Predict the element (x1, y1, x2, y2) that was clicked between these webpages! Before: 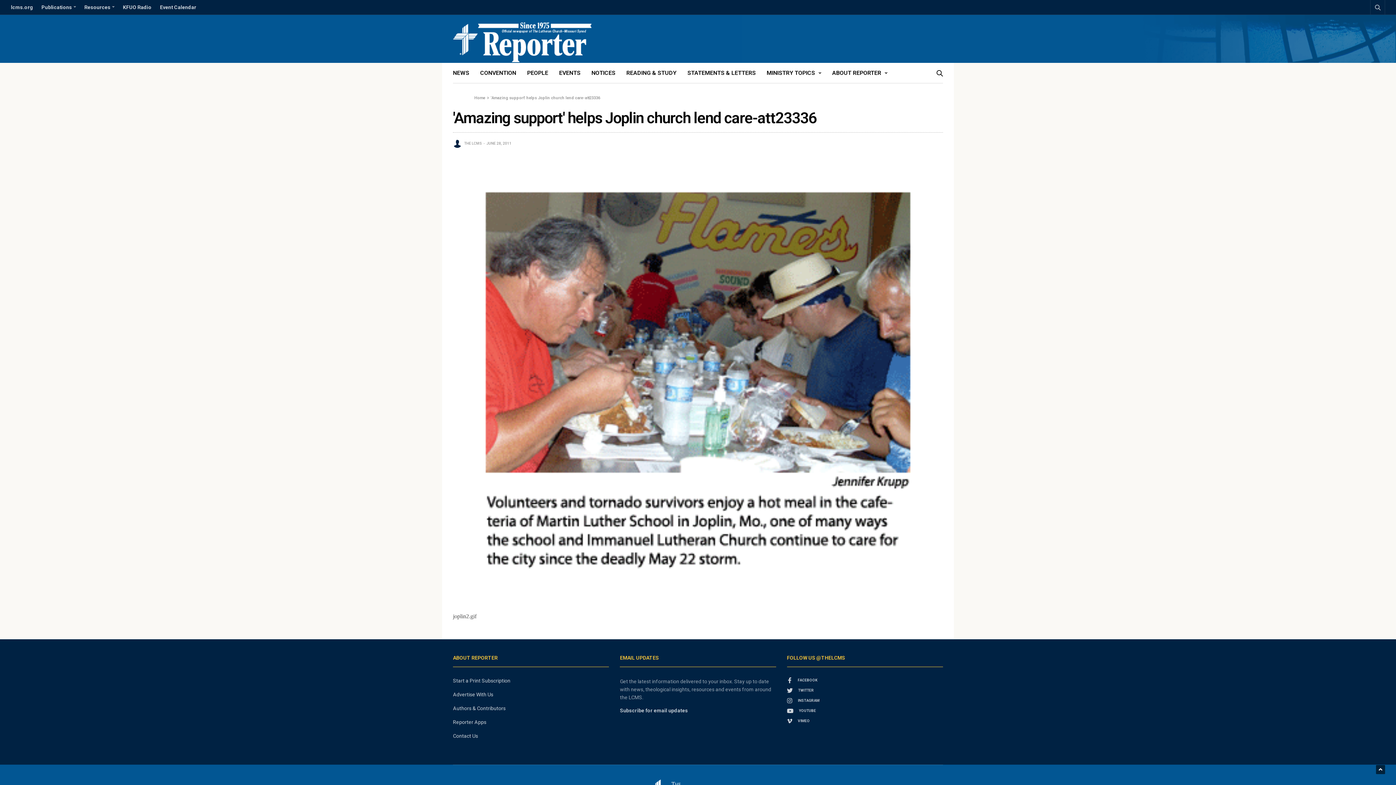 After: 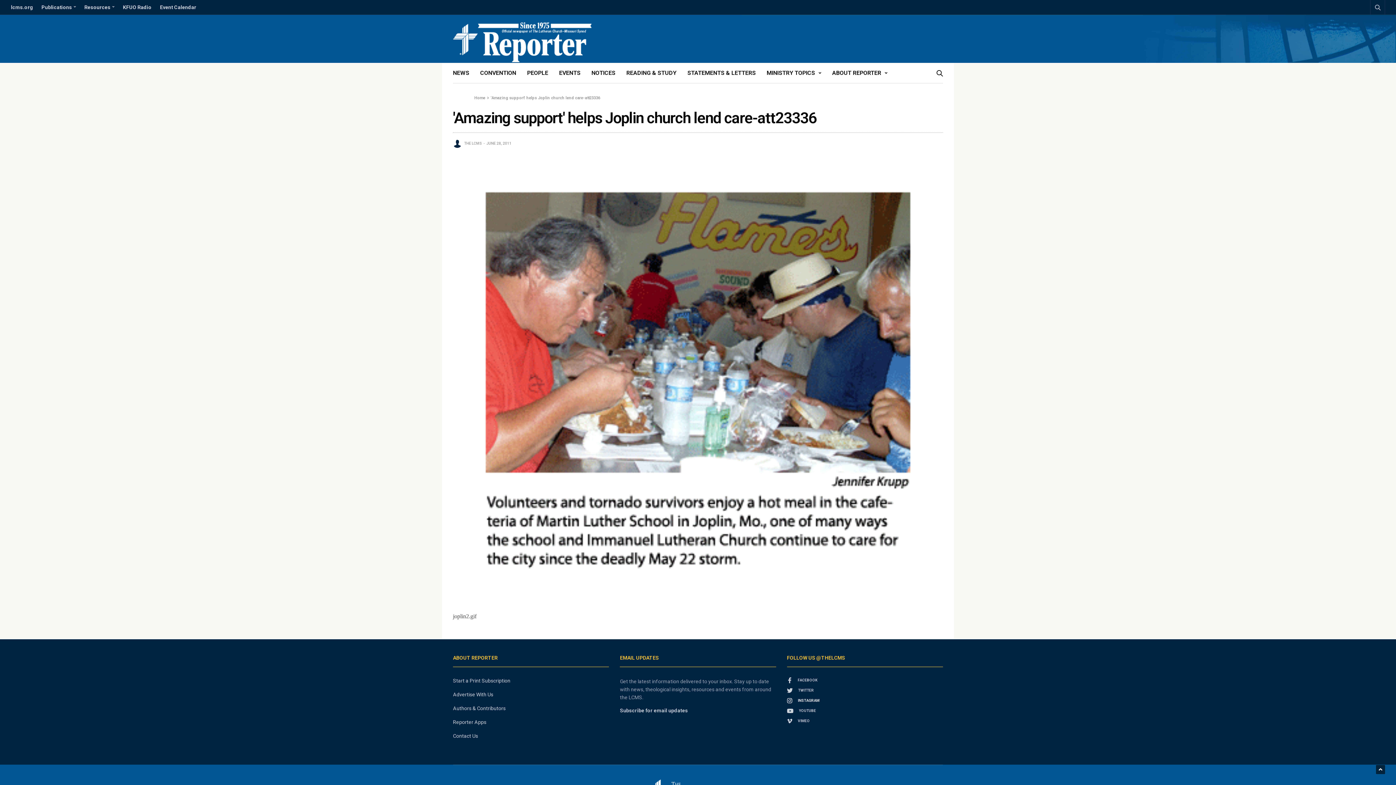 Action: bbox: (787, 698, 943, 704) label: INSTAGRAM